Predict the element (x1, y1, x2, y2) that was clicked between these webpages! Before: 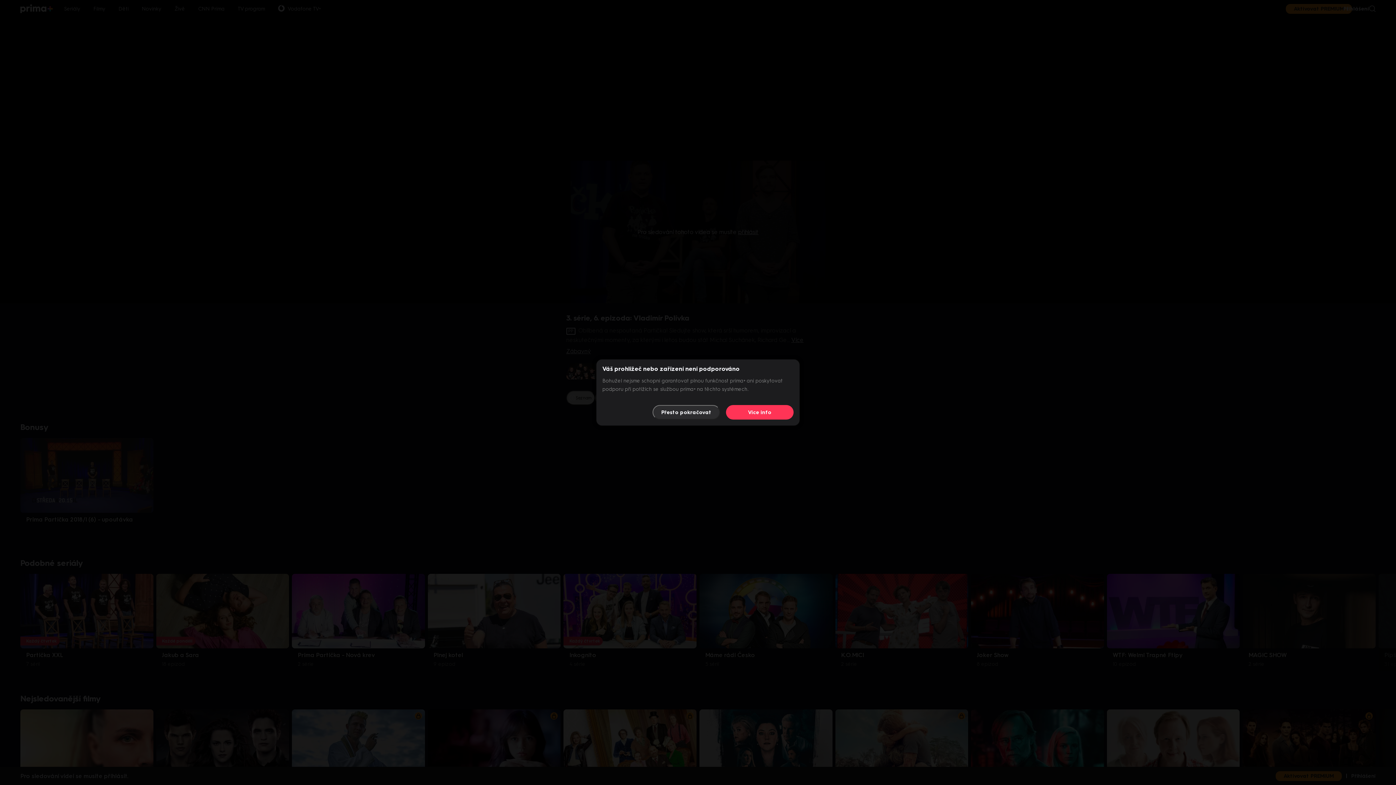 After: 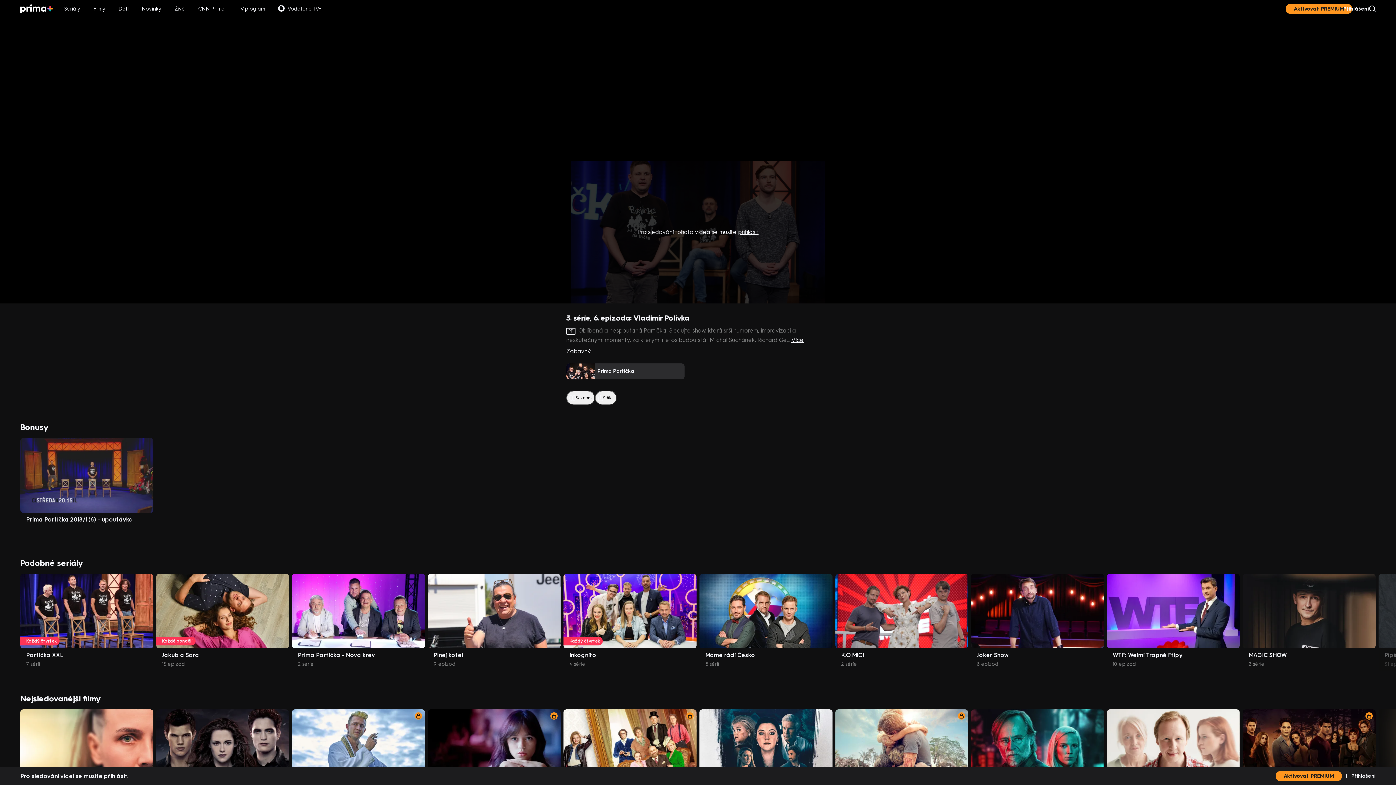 Action: bbox: (652, 405, 720, 419) label: Přesto pokračovat